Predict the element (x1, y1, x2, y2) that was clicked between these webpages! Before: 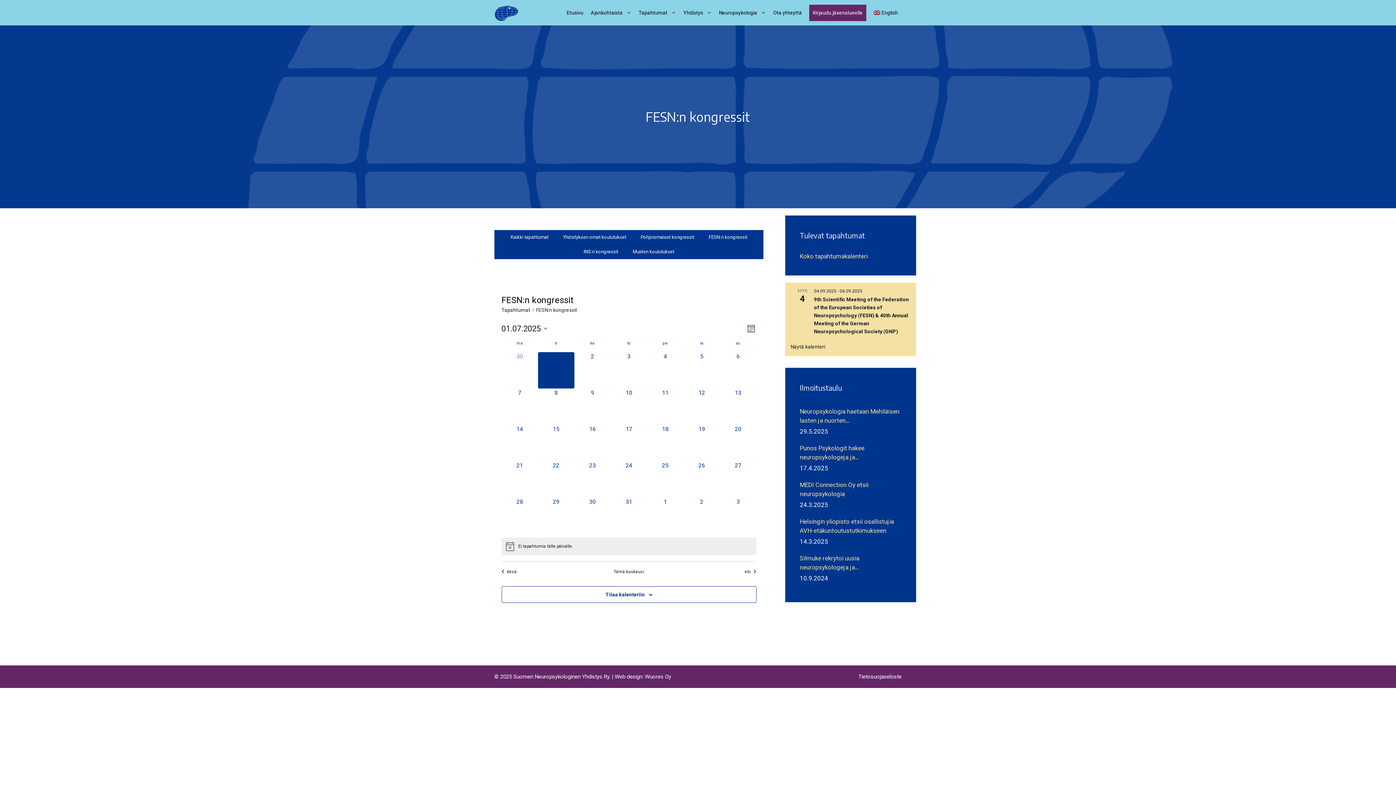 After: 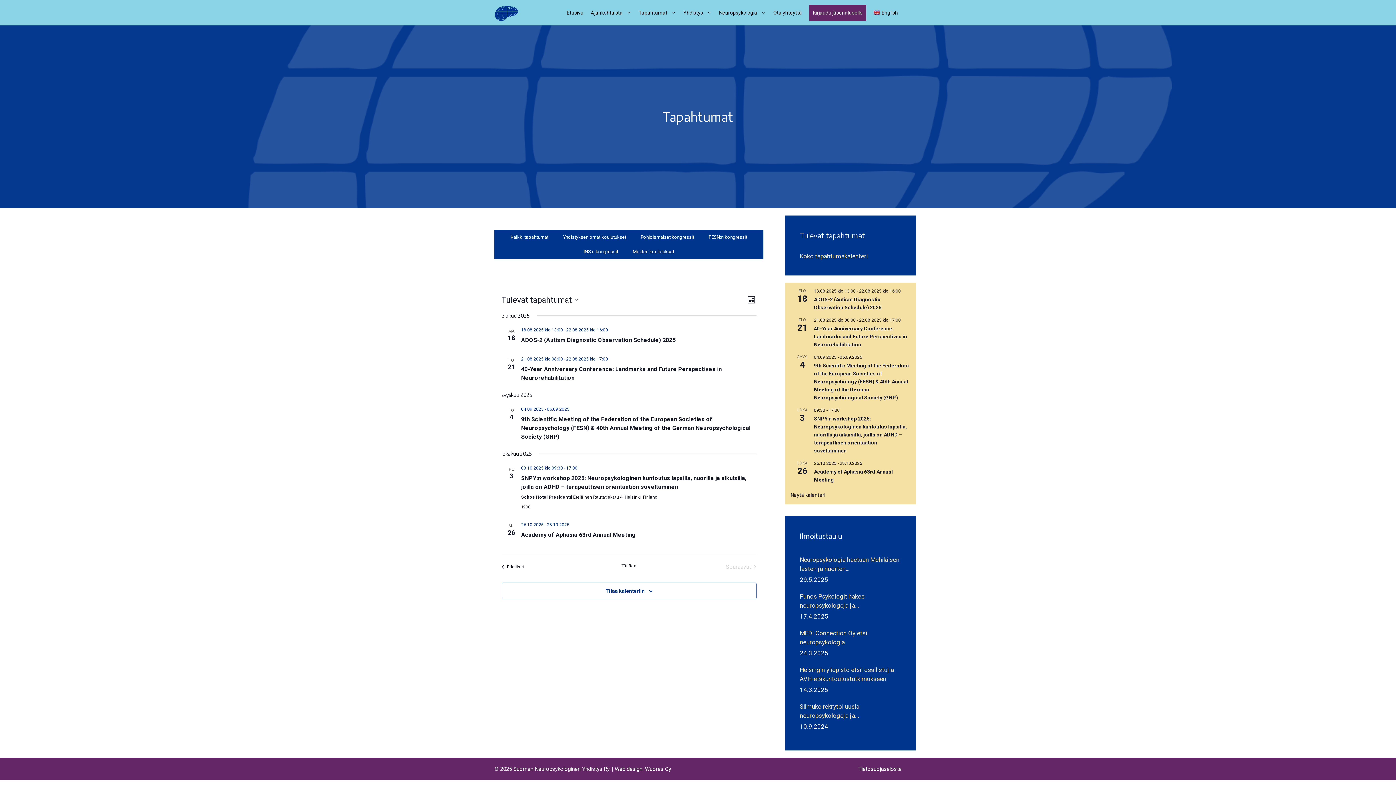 Action: bbox: (800, 252, 868, 259) label: Koko tapahtumakalenteri